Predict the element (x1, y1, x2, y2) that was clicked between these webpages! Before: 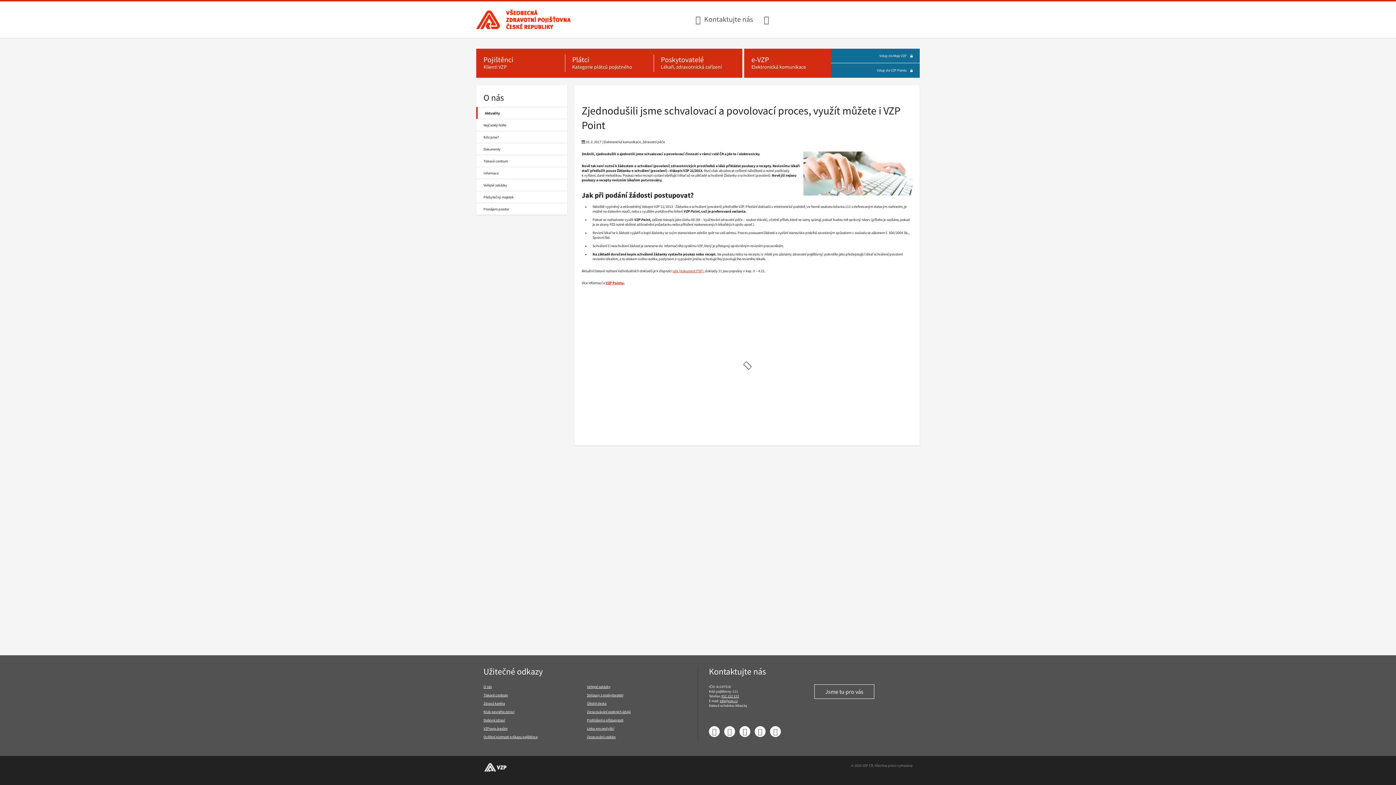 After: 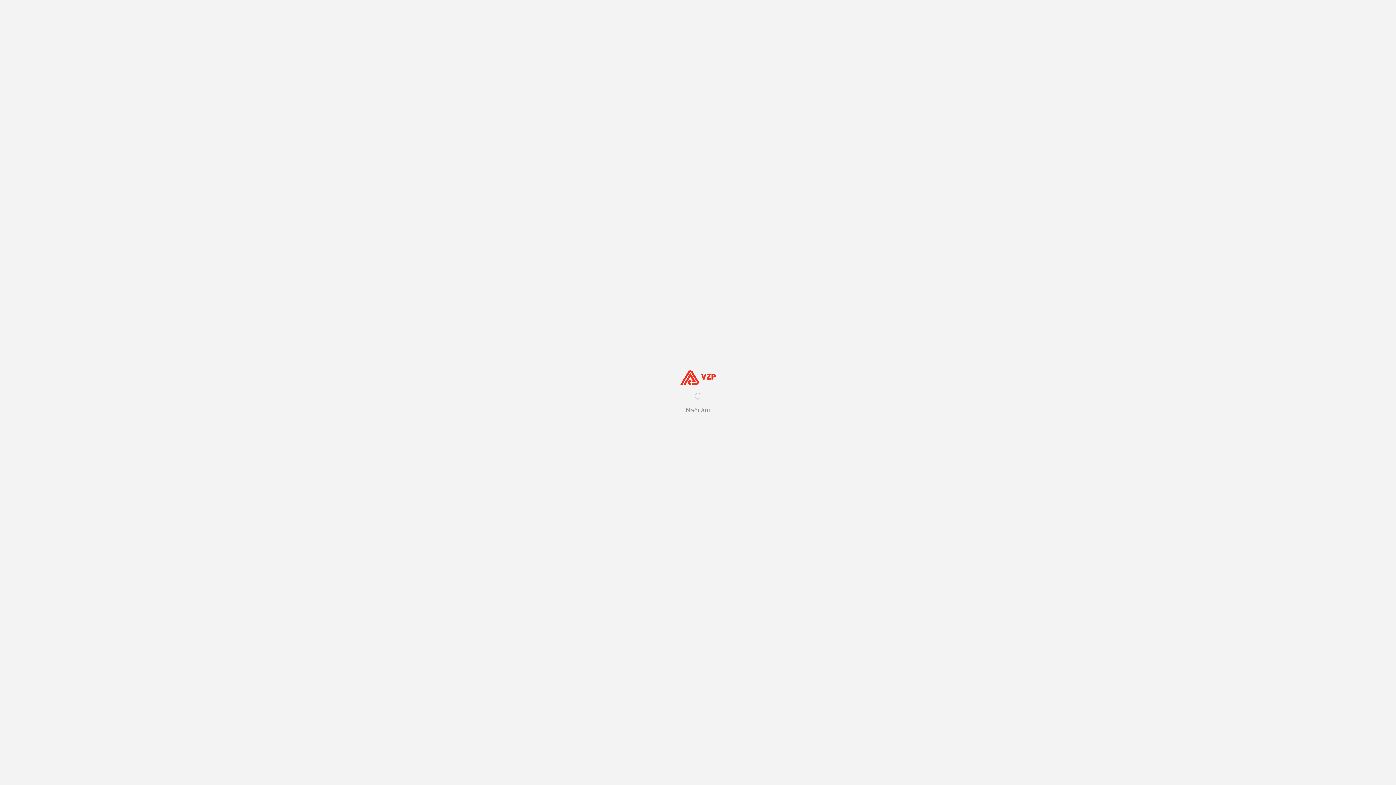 Action: label: Vstup do VZP Pointu bbox: (831, 63, 920, 77)